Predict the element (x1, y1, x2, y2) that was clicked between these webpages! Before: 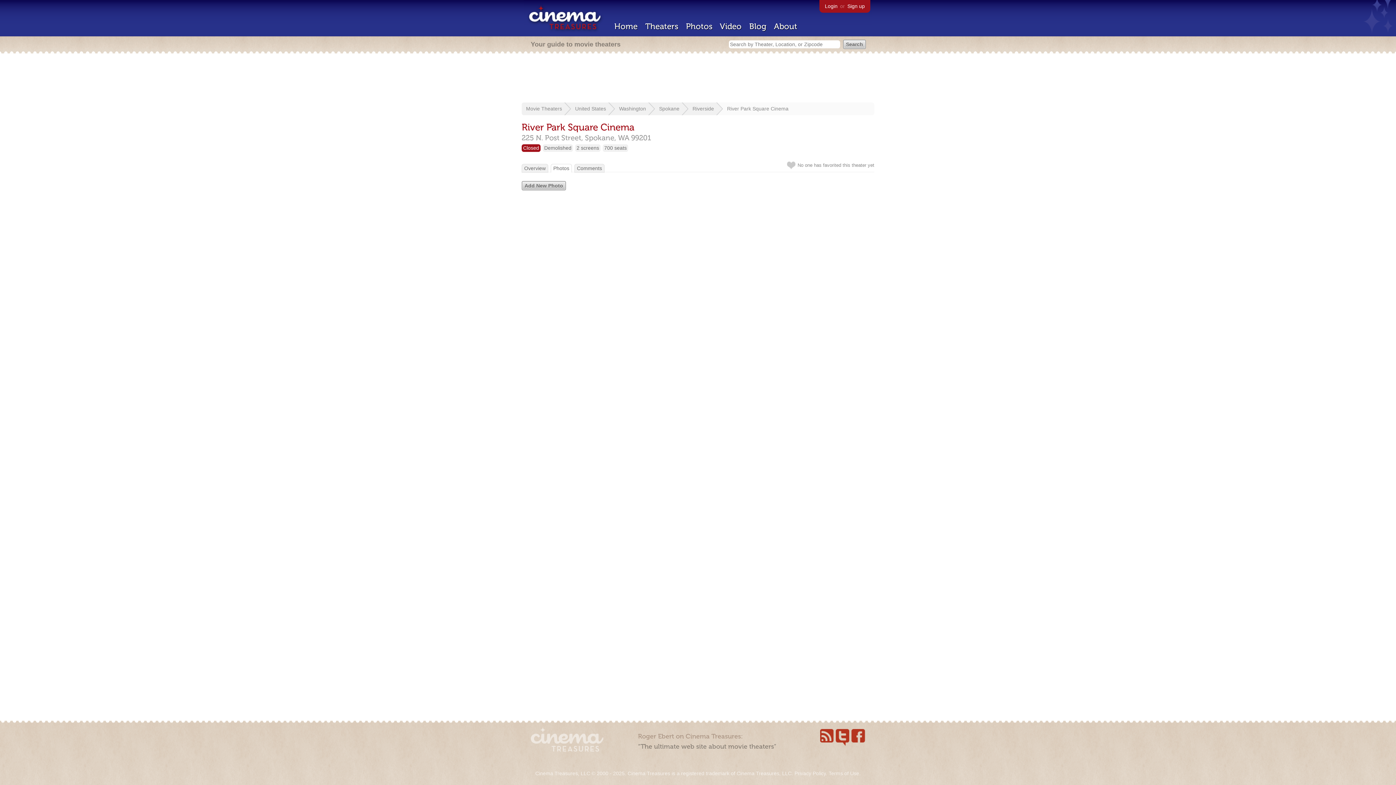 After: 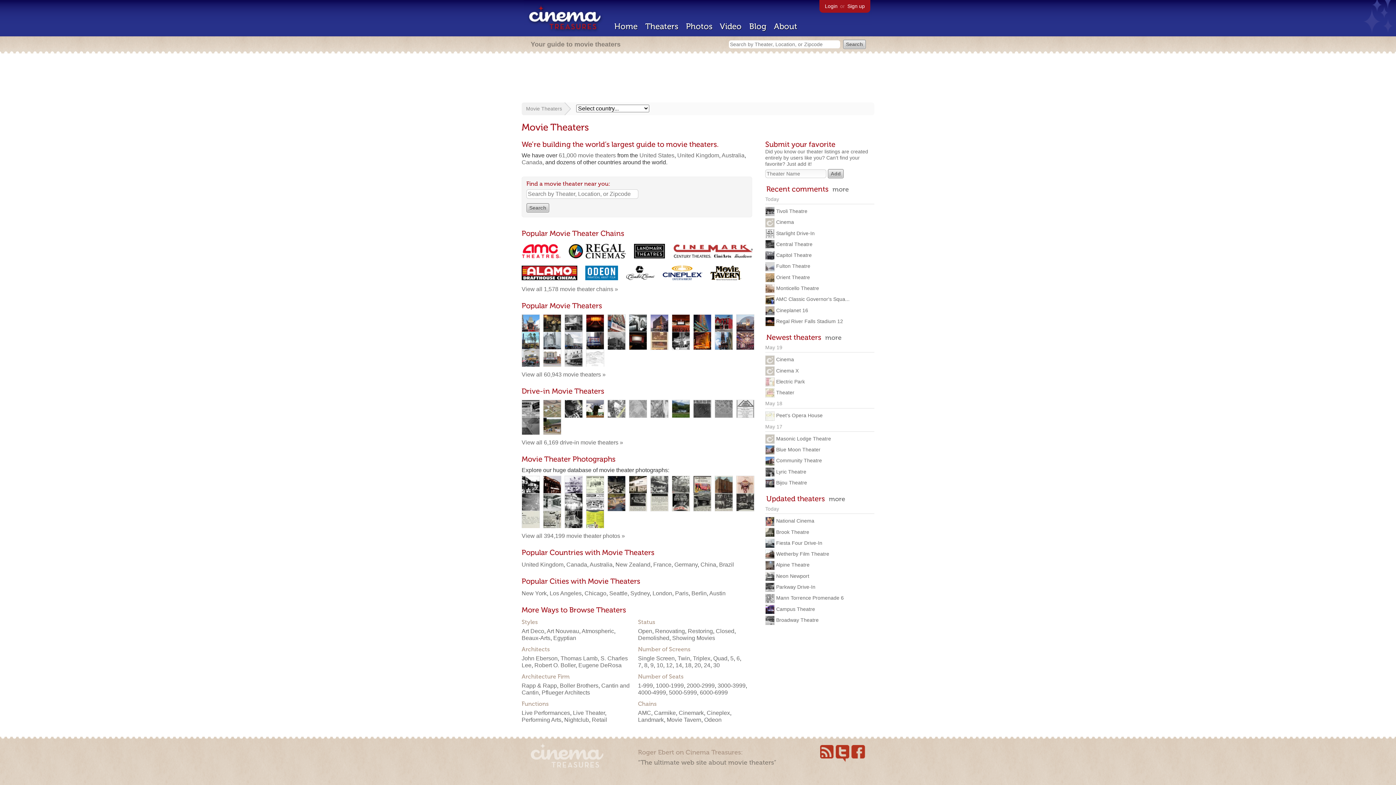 Action: bbox: (526, 105, 562, 111) label: Movie Theaters